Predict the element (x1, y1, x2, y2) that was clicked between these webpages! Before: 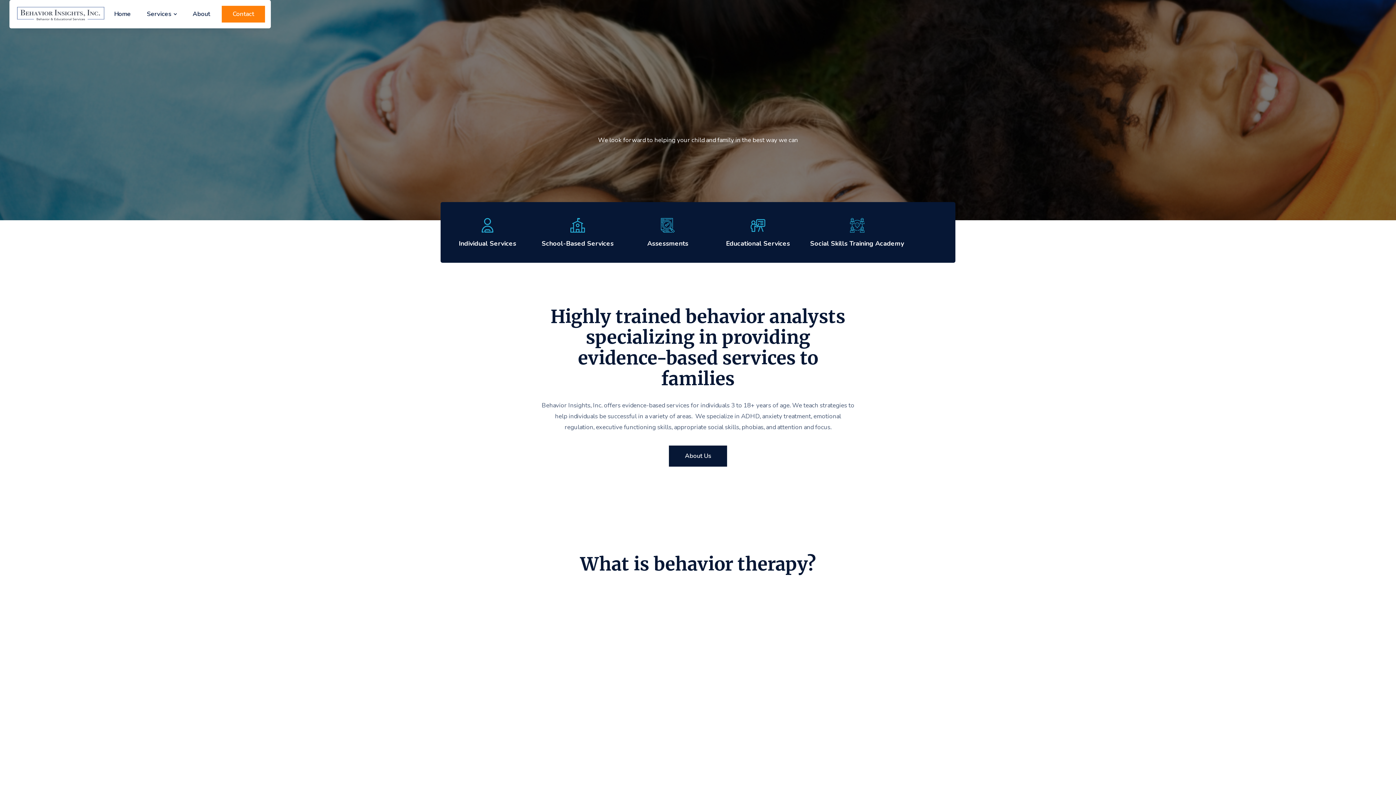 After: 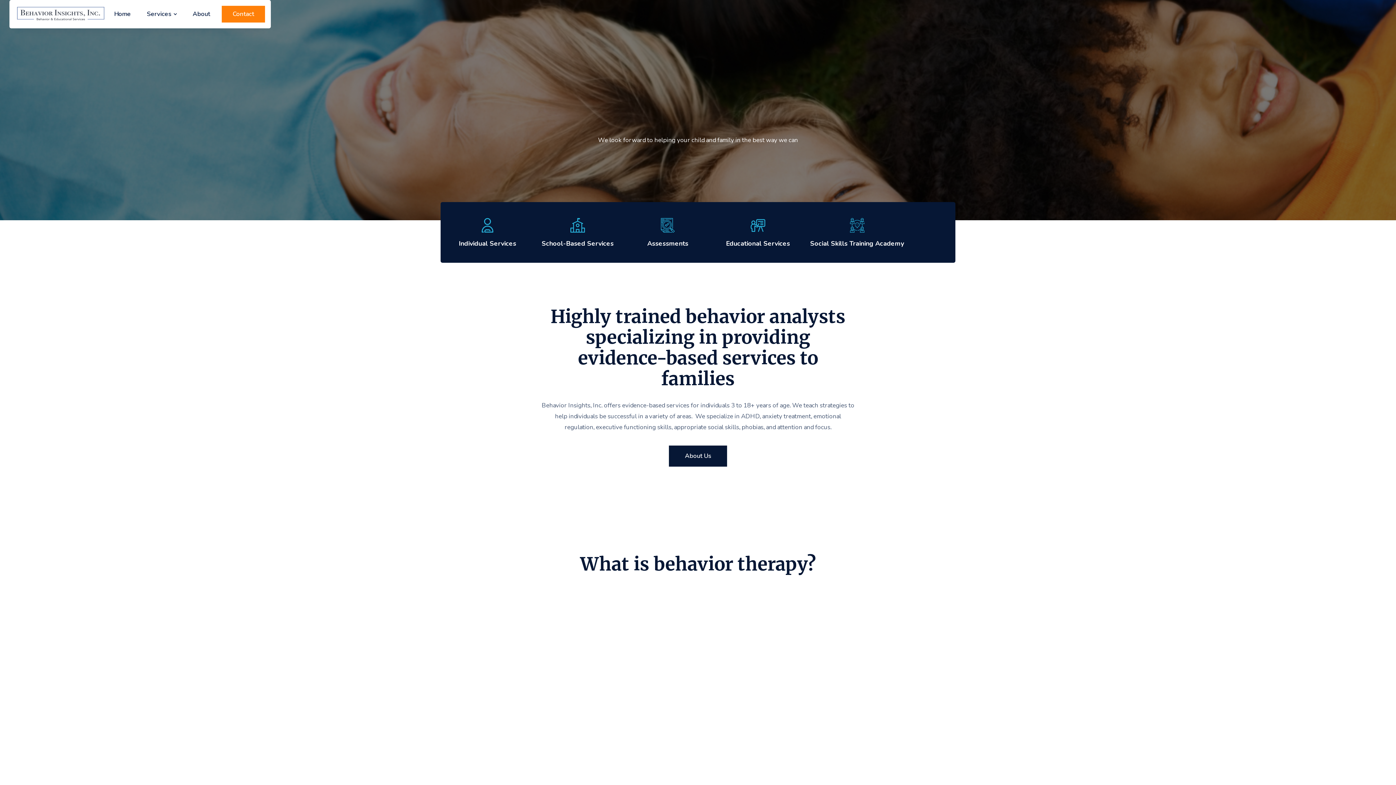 Action: bbox: (106, 5, 138, 22) label: Home
